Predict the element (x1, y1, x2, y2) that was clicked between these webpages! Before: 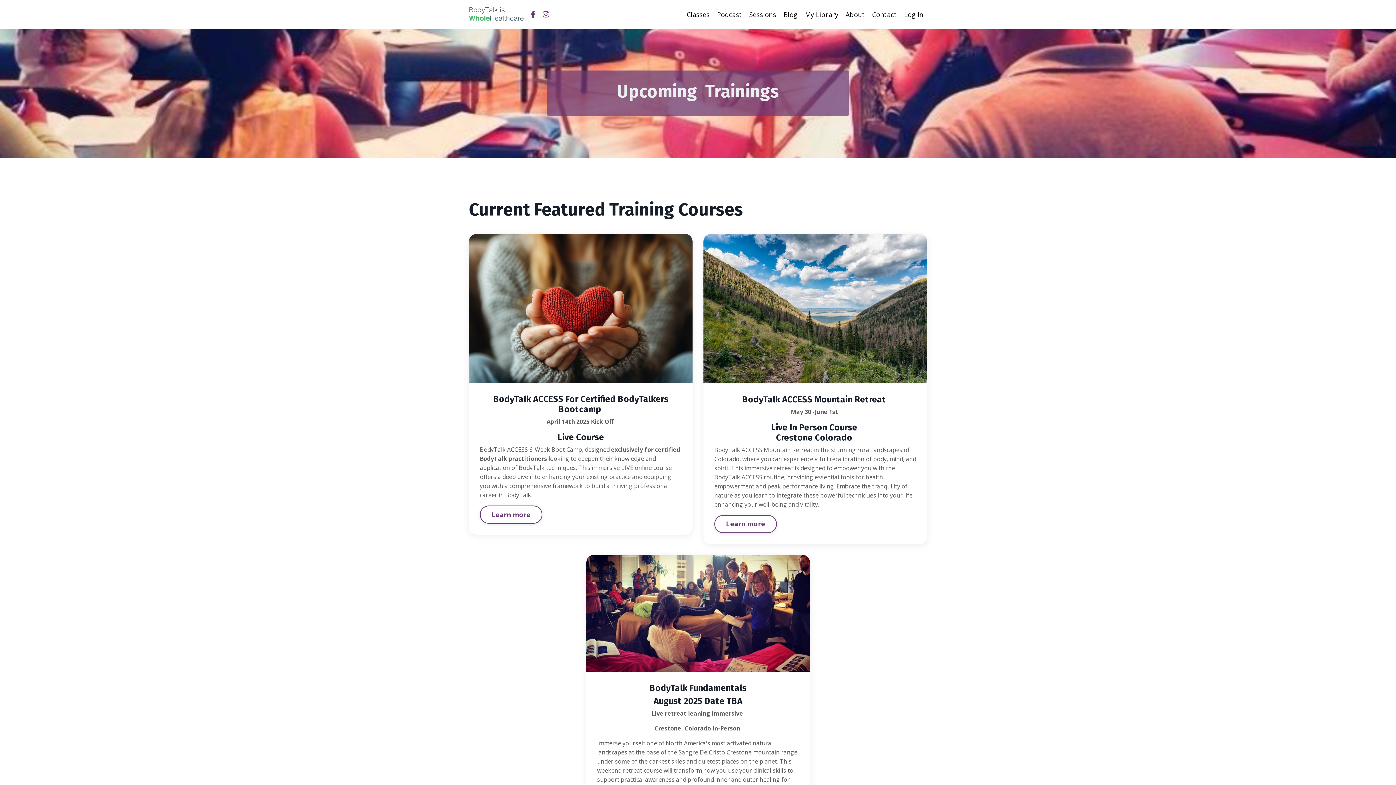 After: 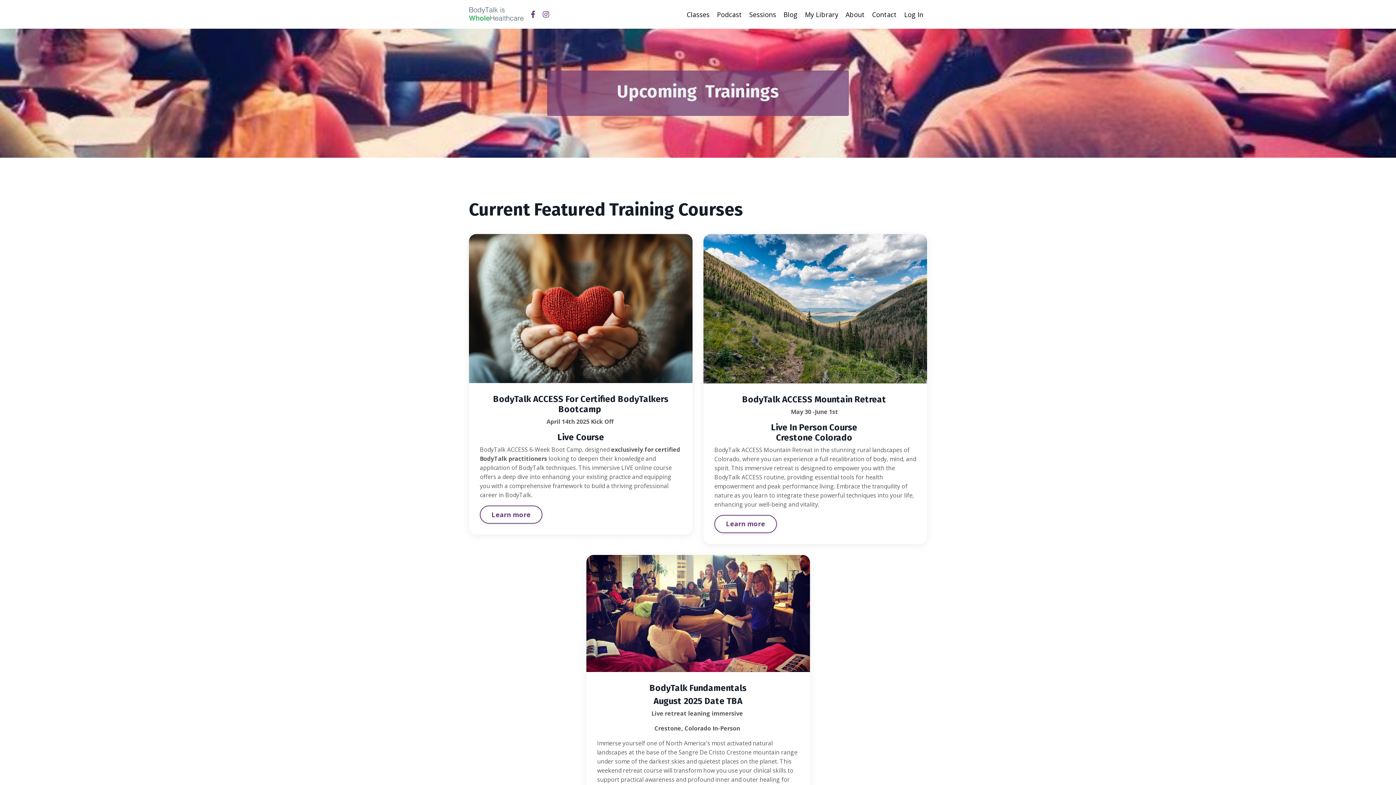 Action: bbox: (686, 9, 709, 19) label: Classes